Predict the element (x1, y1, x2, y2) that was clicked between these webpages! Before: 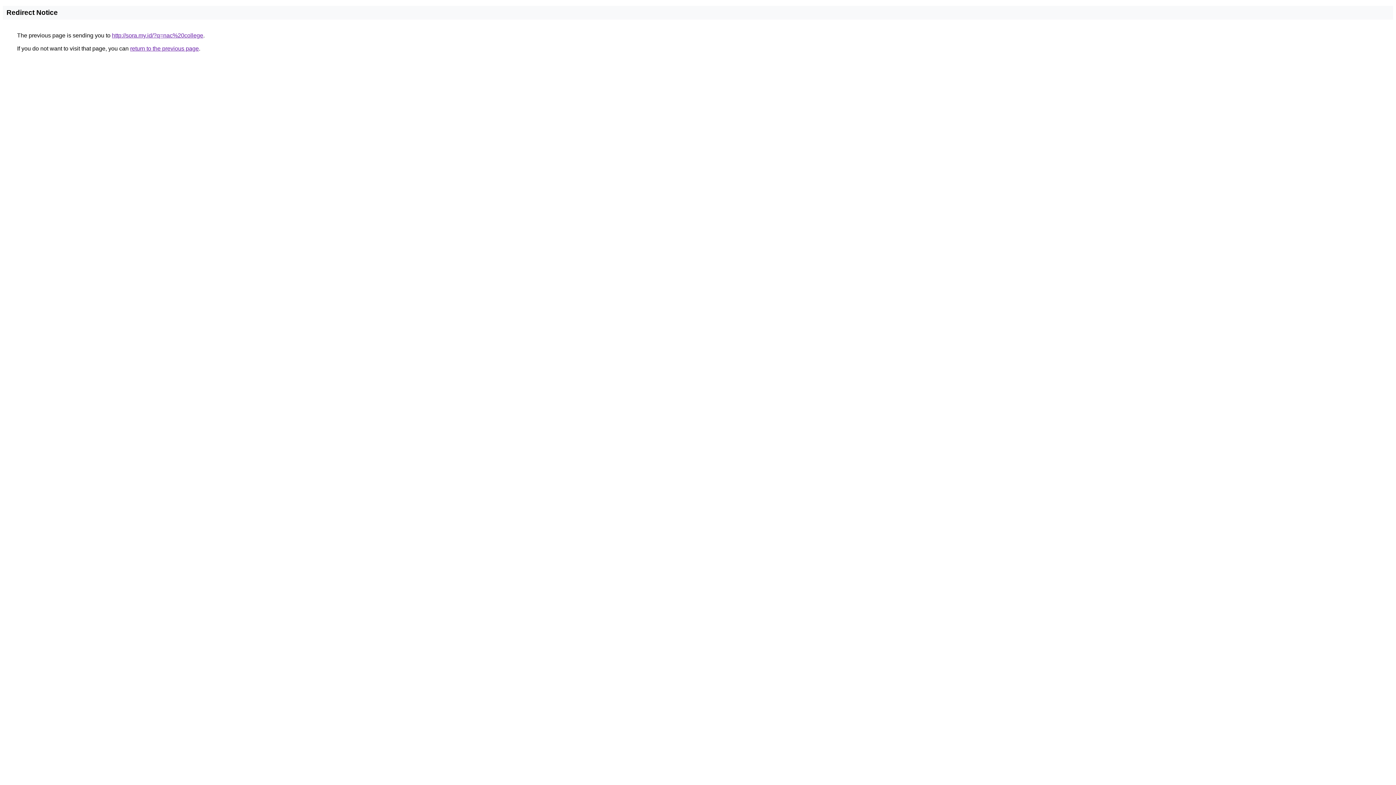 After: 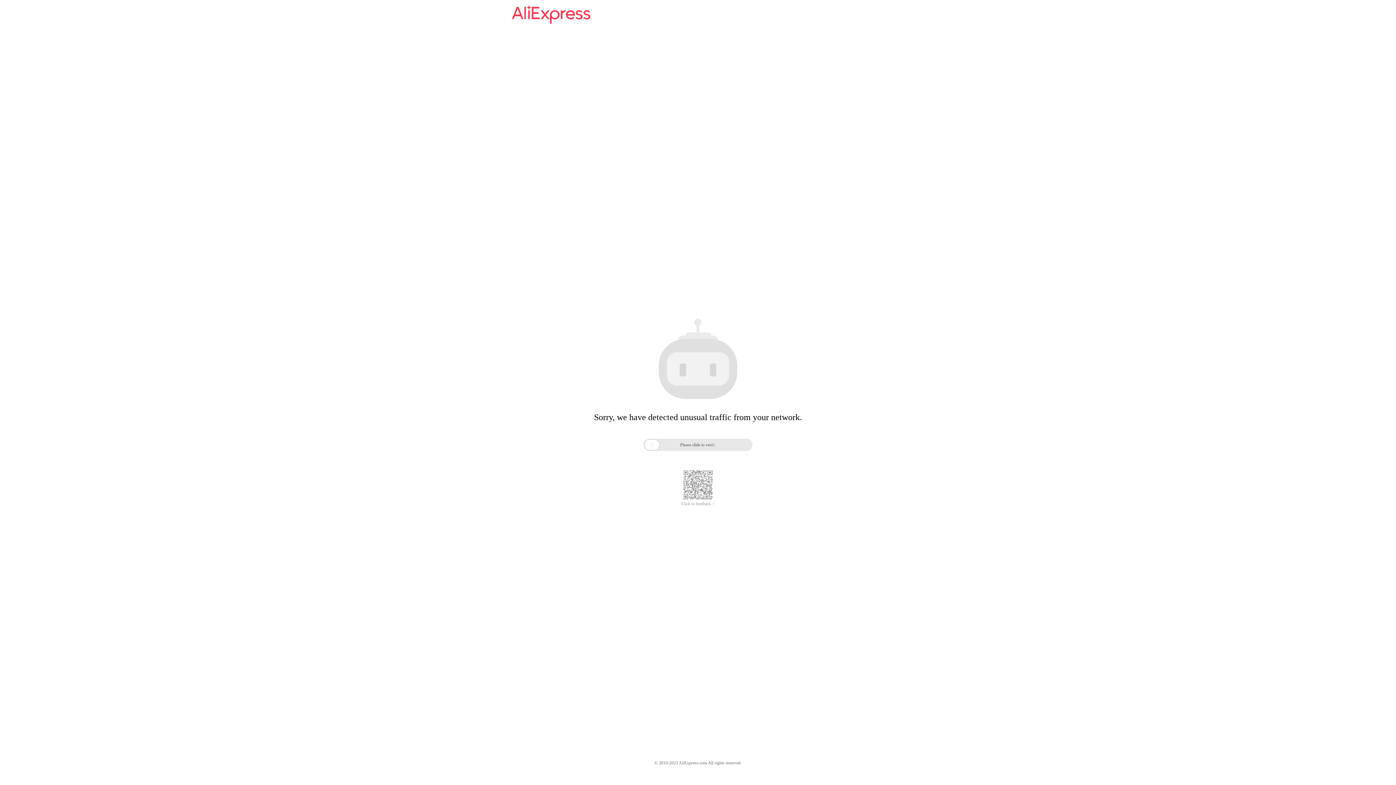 Action: bbox: (112, 32, 203, 38) label: http://sora.my.id/?q=nac%20college